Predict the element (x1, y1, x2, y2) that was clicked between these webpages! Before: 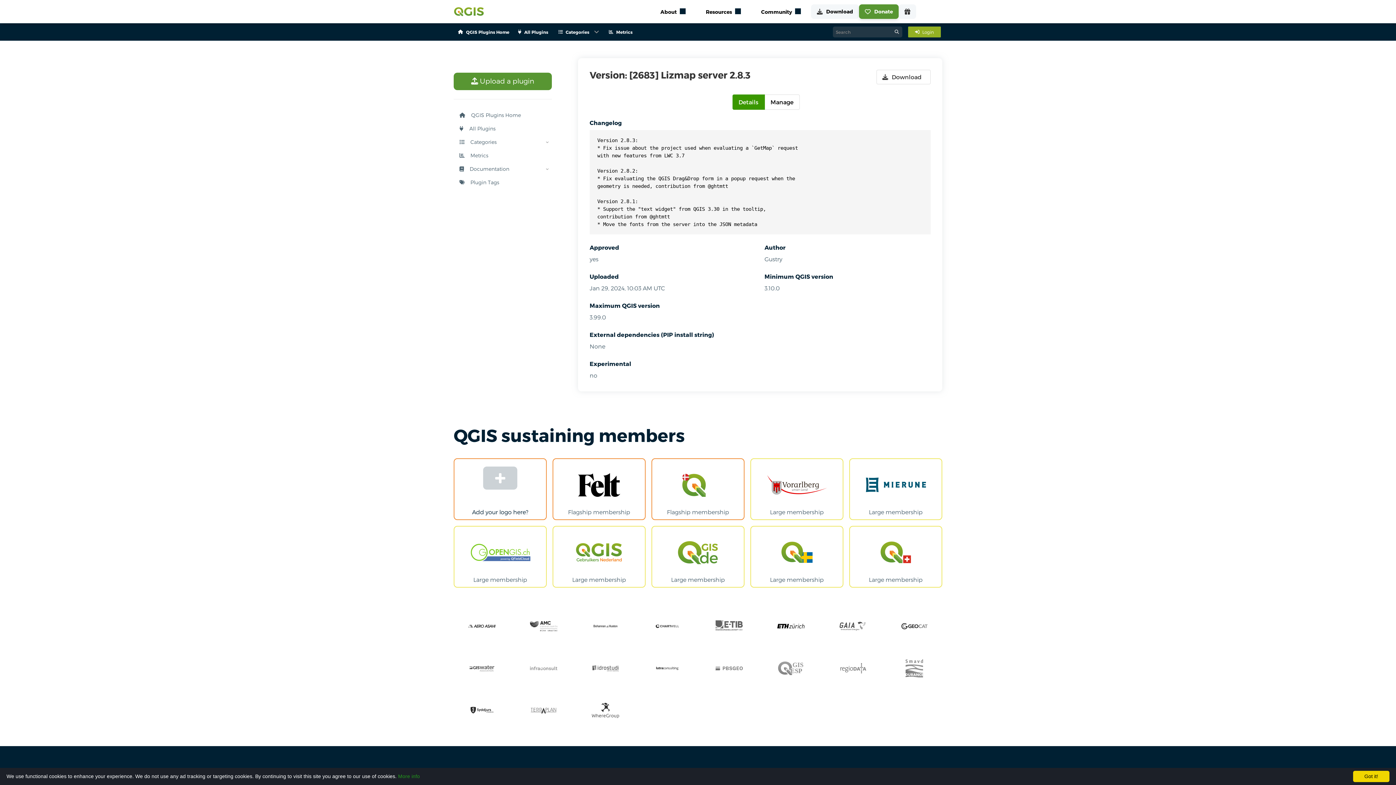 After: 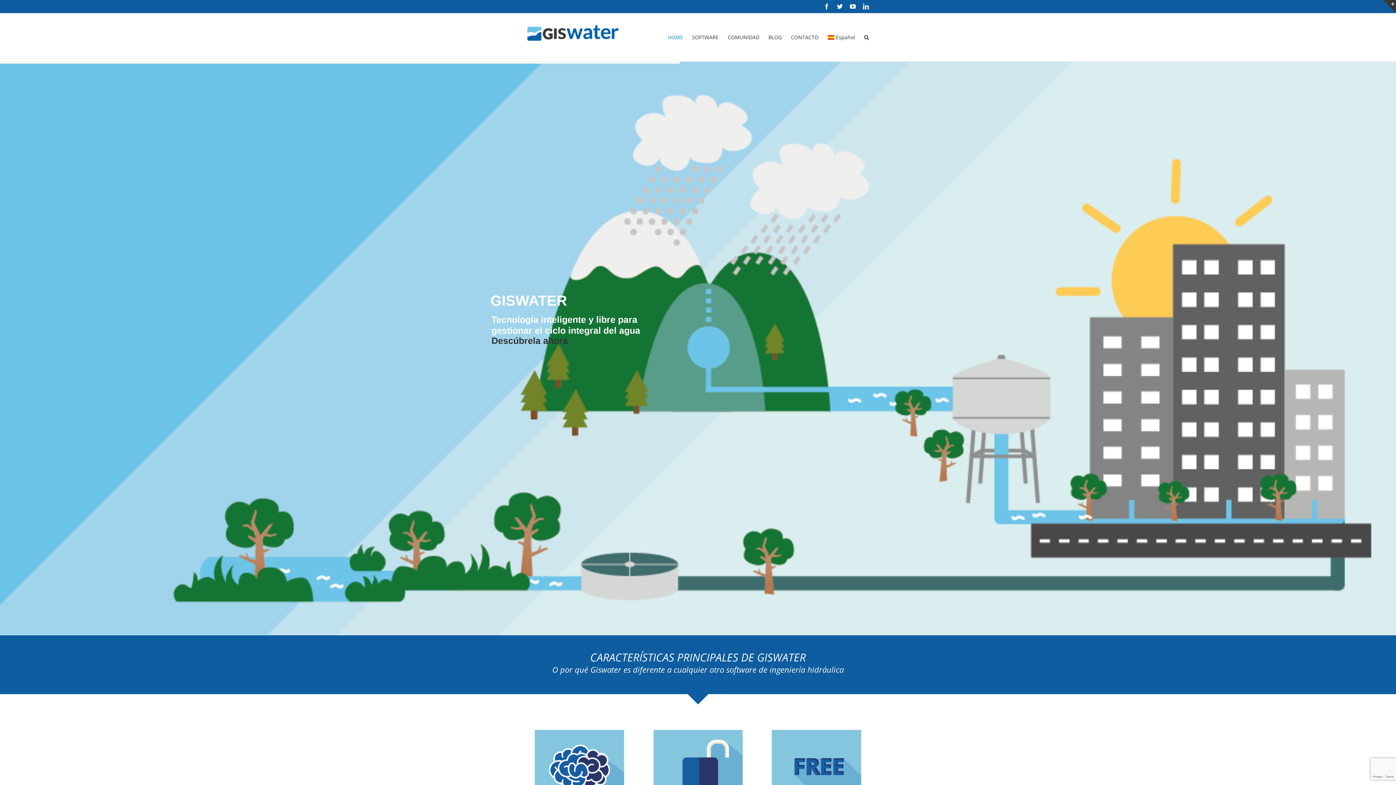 Action: bbox: (453, 664, 509, 673)